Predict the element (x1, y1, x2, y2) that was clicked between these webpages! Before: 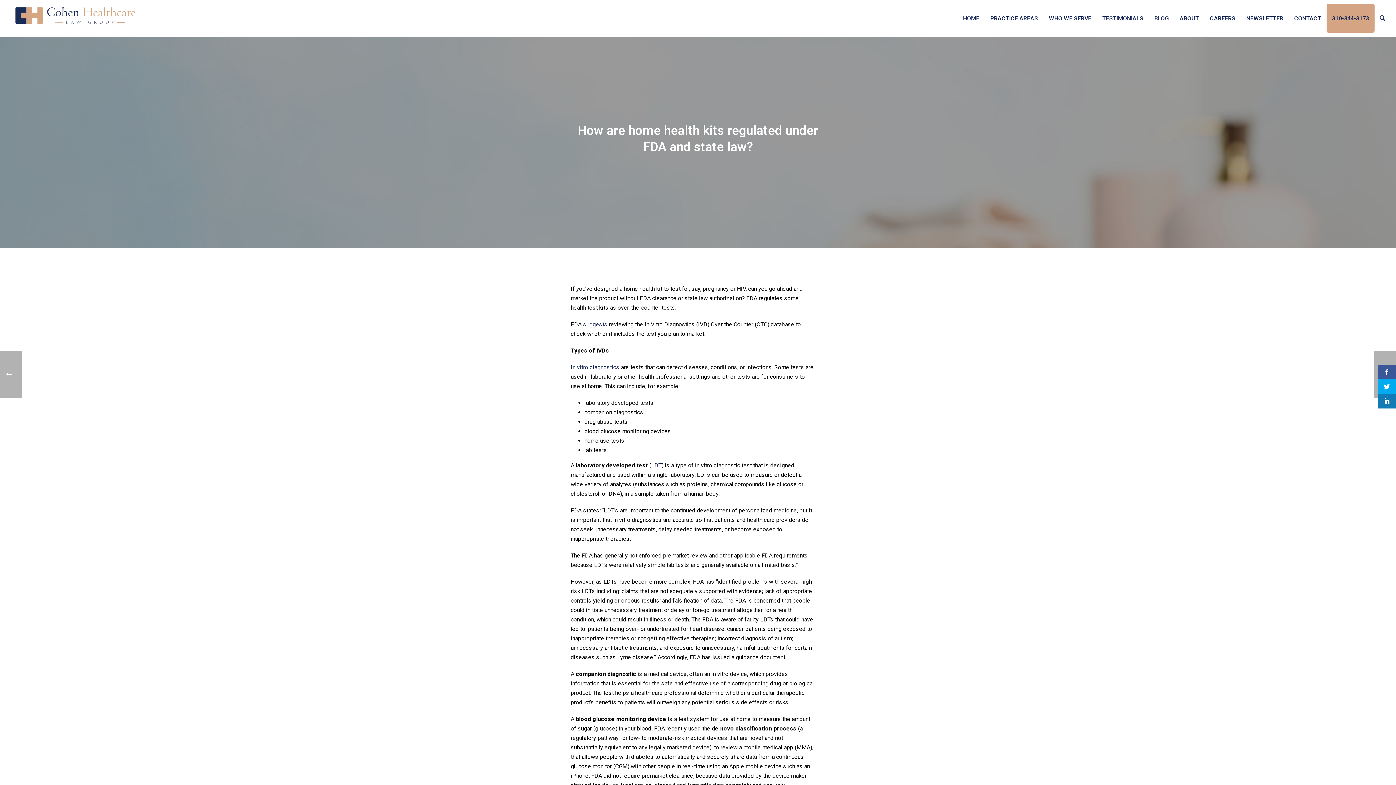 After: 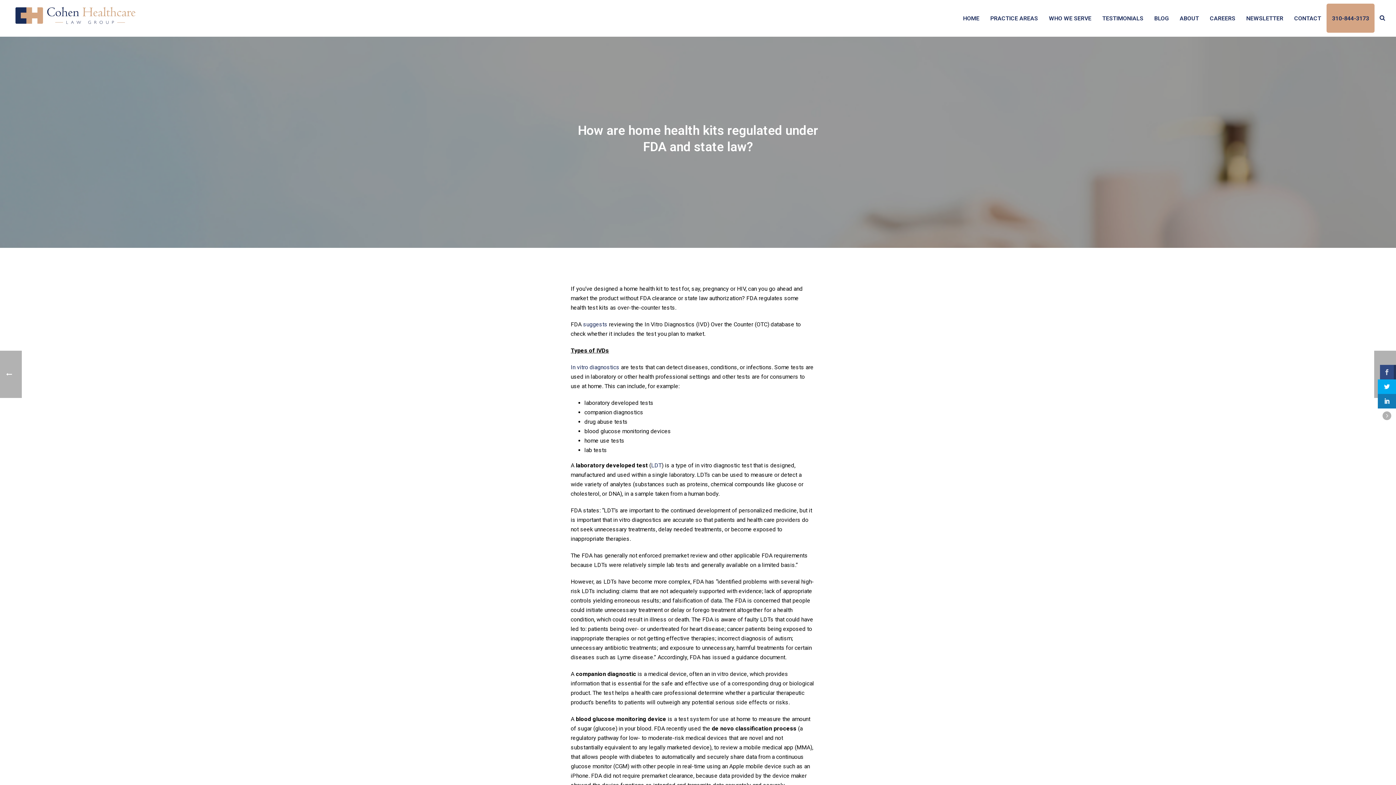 Action: bbox: (1378, 365, 1396, 379)